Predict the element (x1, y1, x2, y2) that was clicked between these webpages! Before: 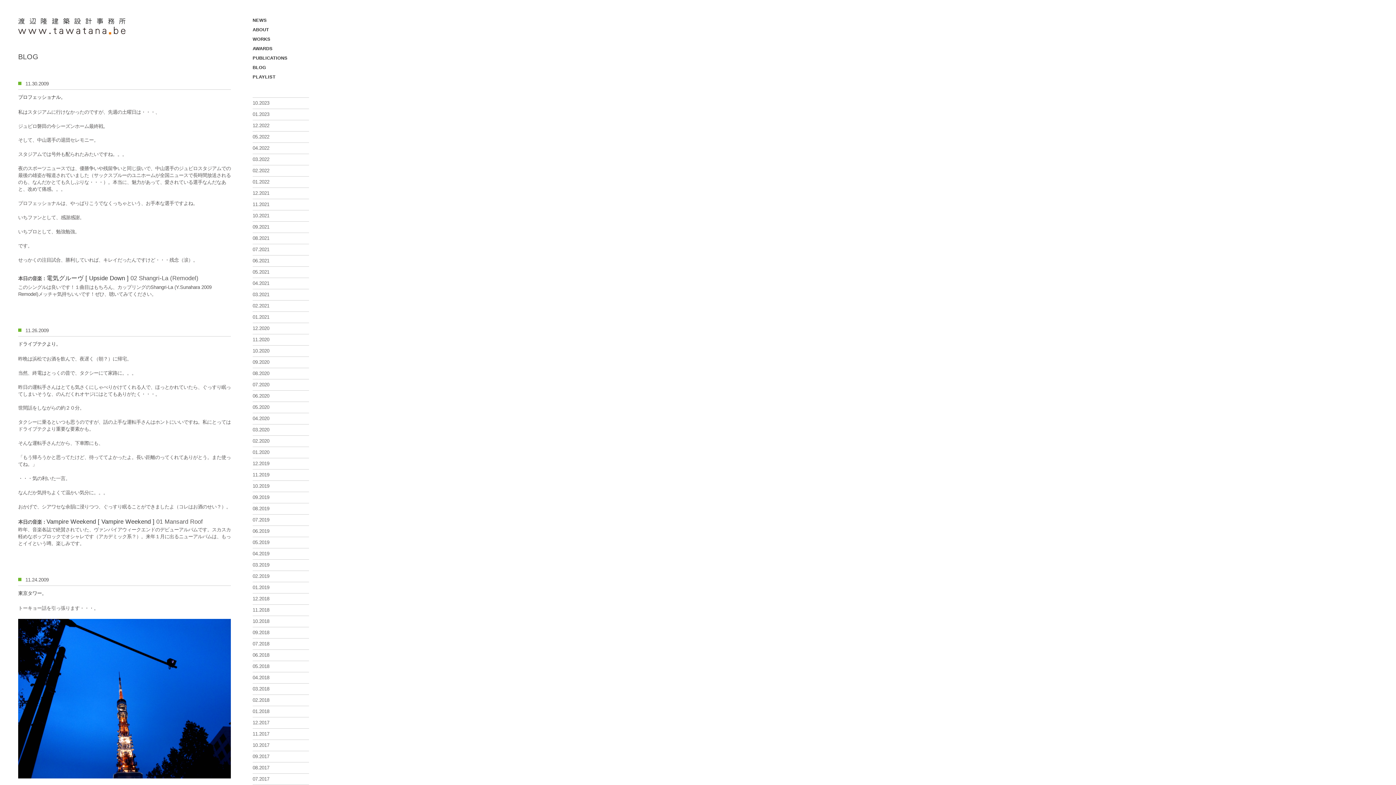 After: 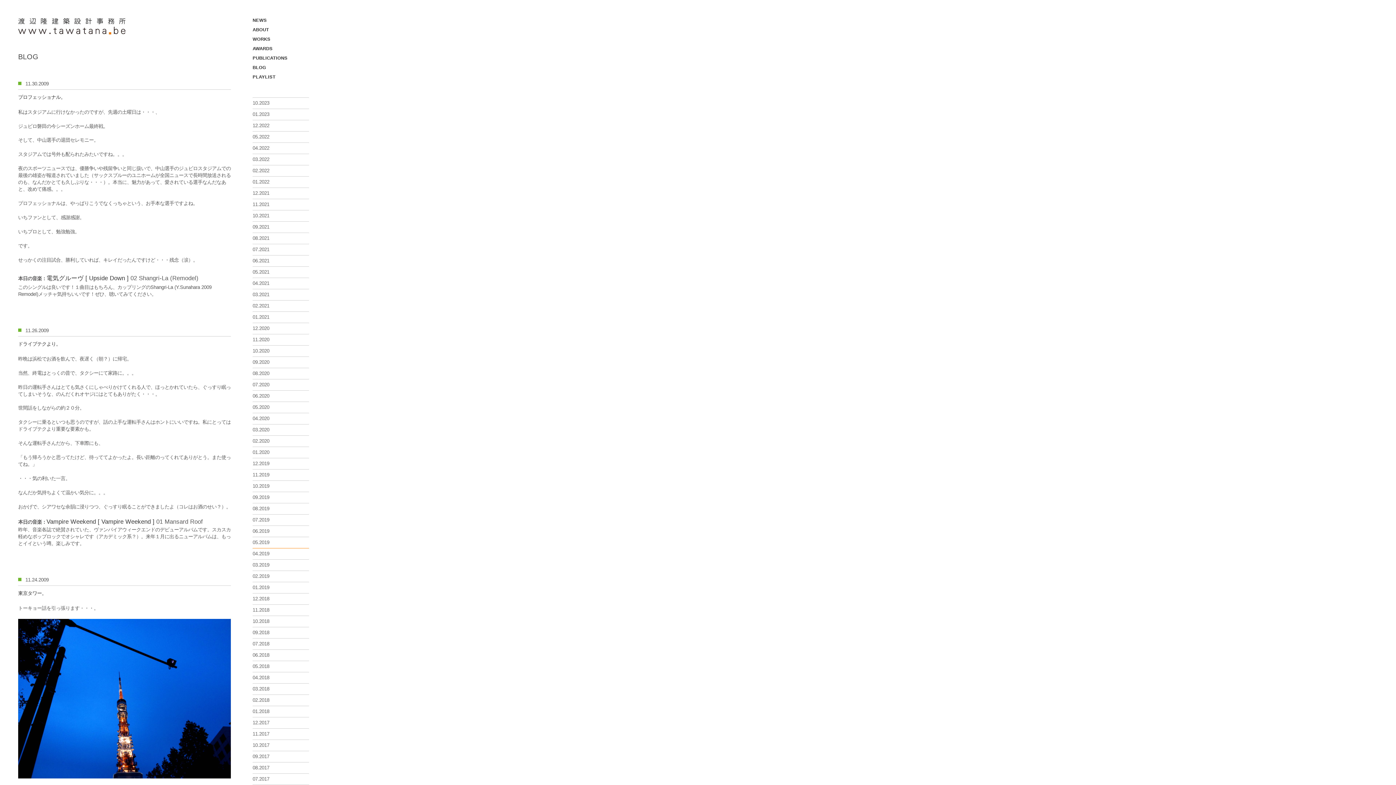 Action: bbox: (252, 537, 316, 548) label: 05.2019